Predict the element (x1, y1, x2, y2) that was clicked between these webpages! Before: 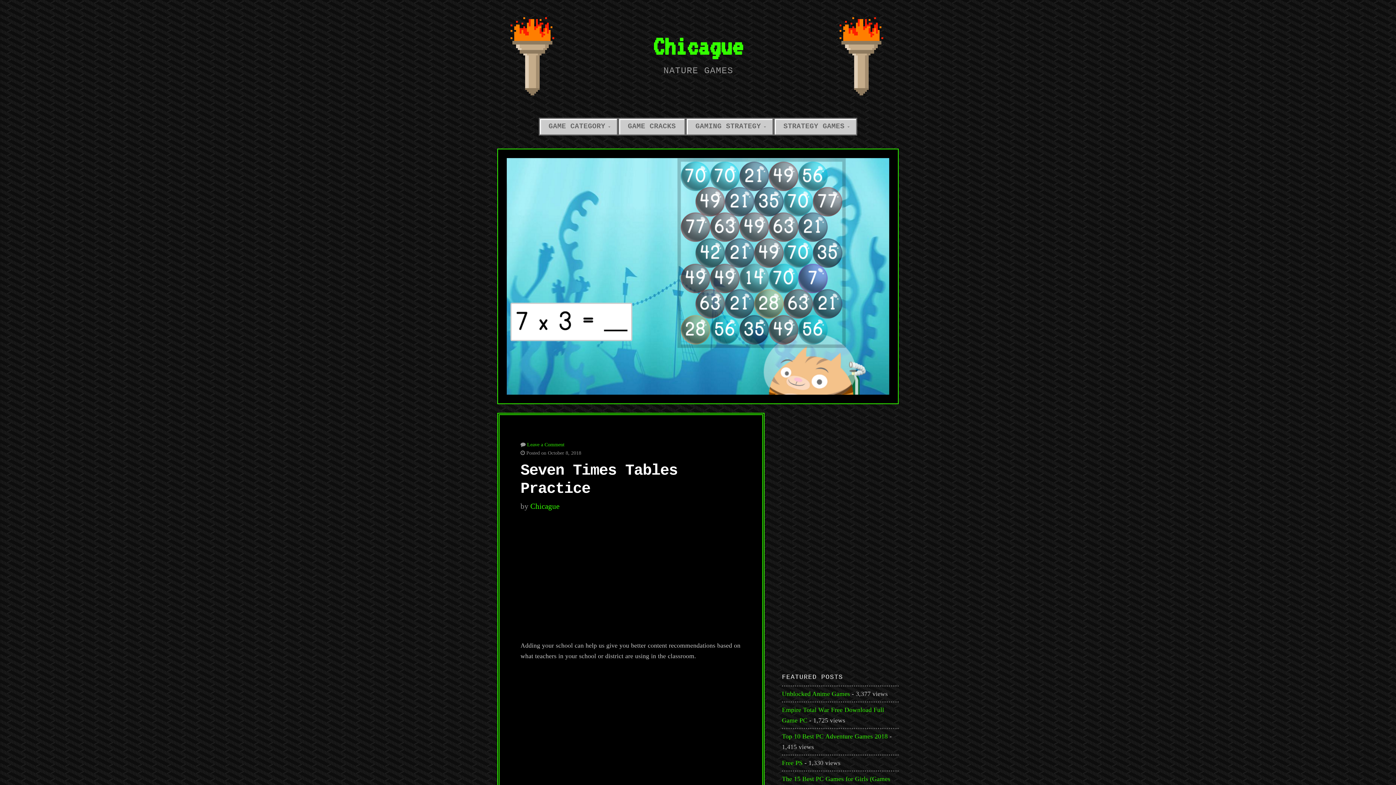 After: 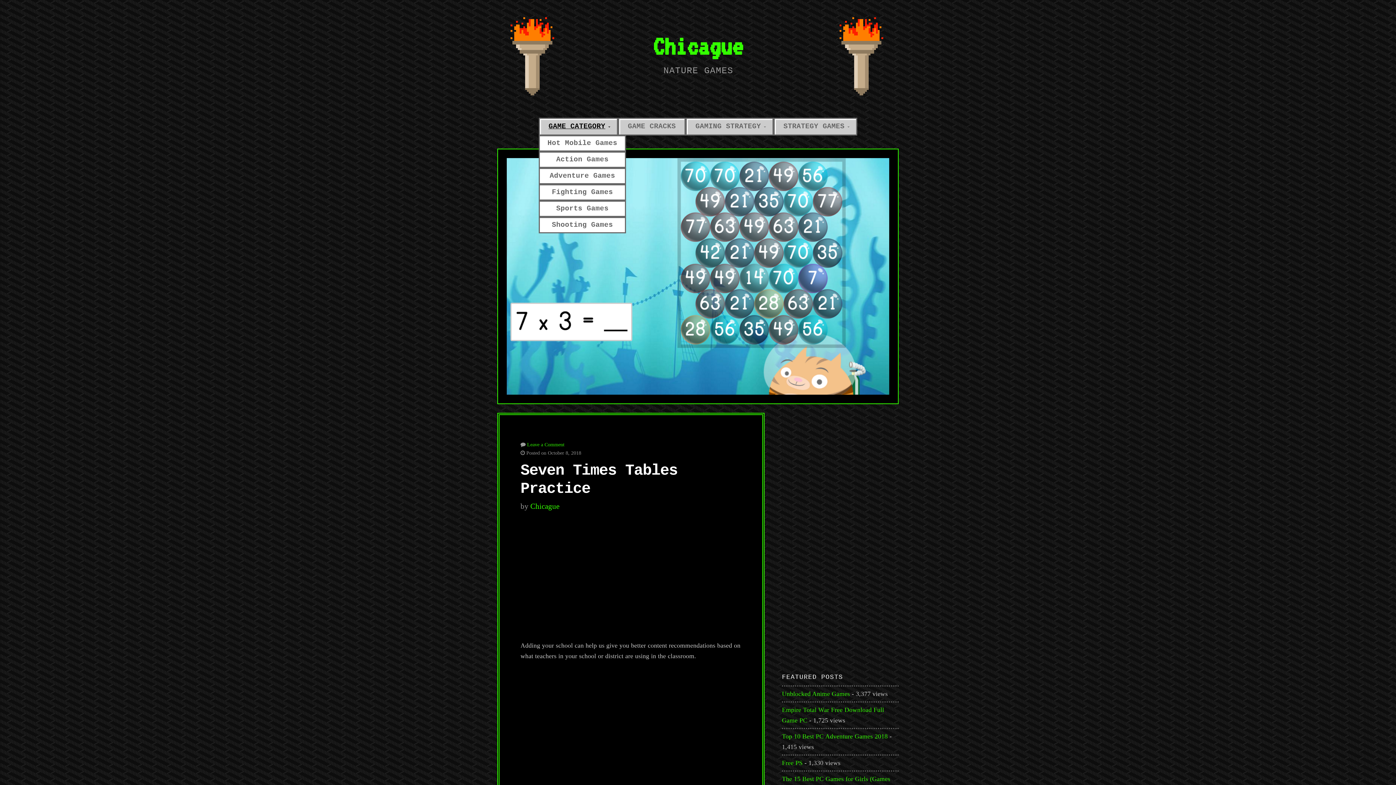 Action: label: GAME CATEGORY bbox: (538, 117, 618, 135)